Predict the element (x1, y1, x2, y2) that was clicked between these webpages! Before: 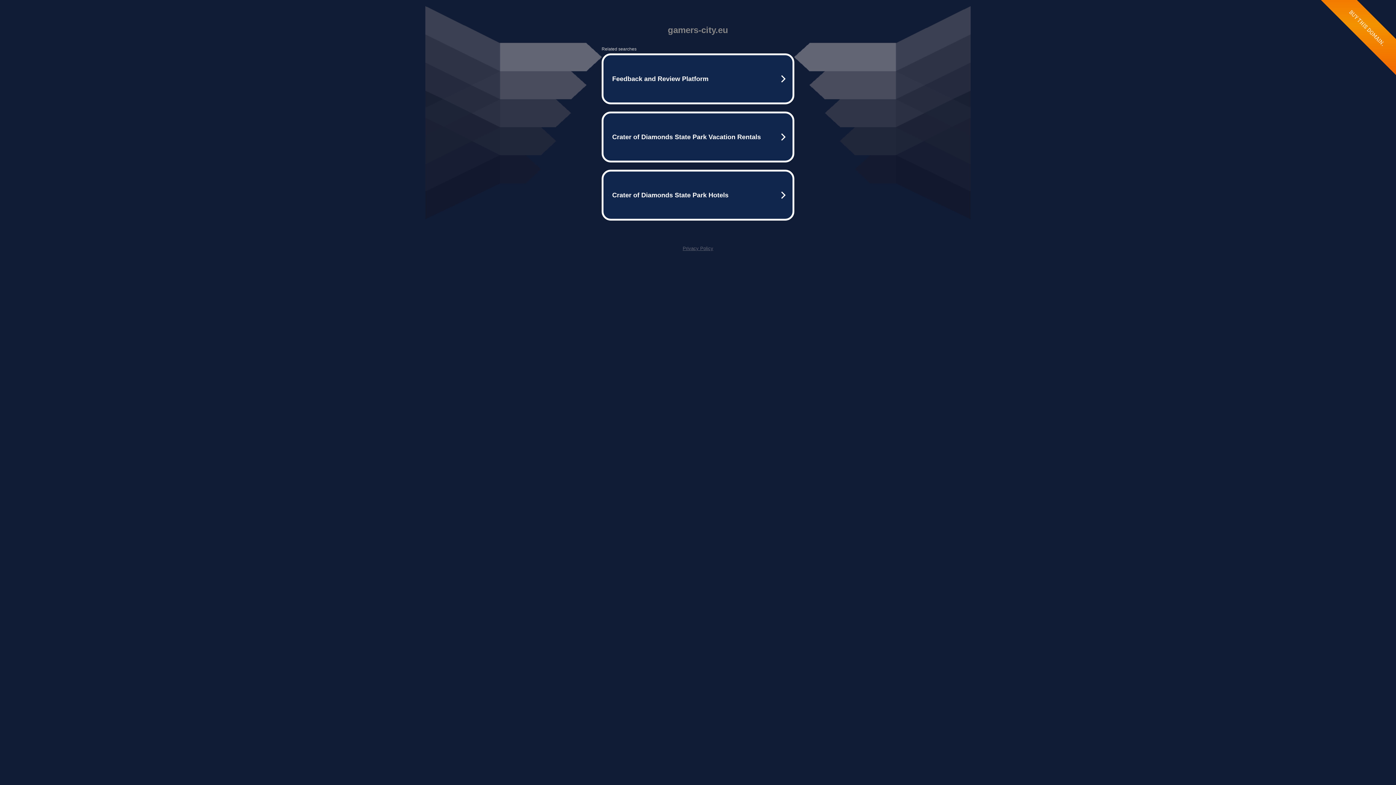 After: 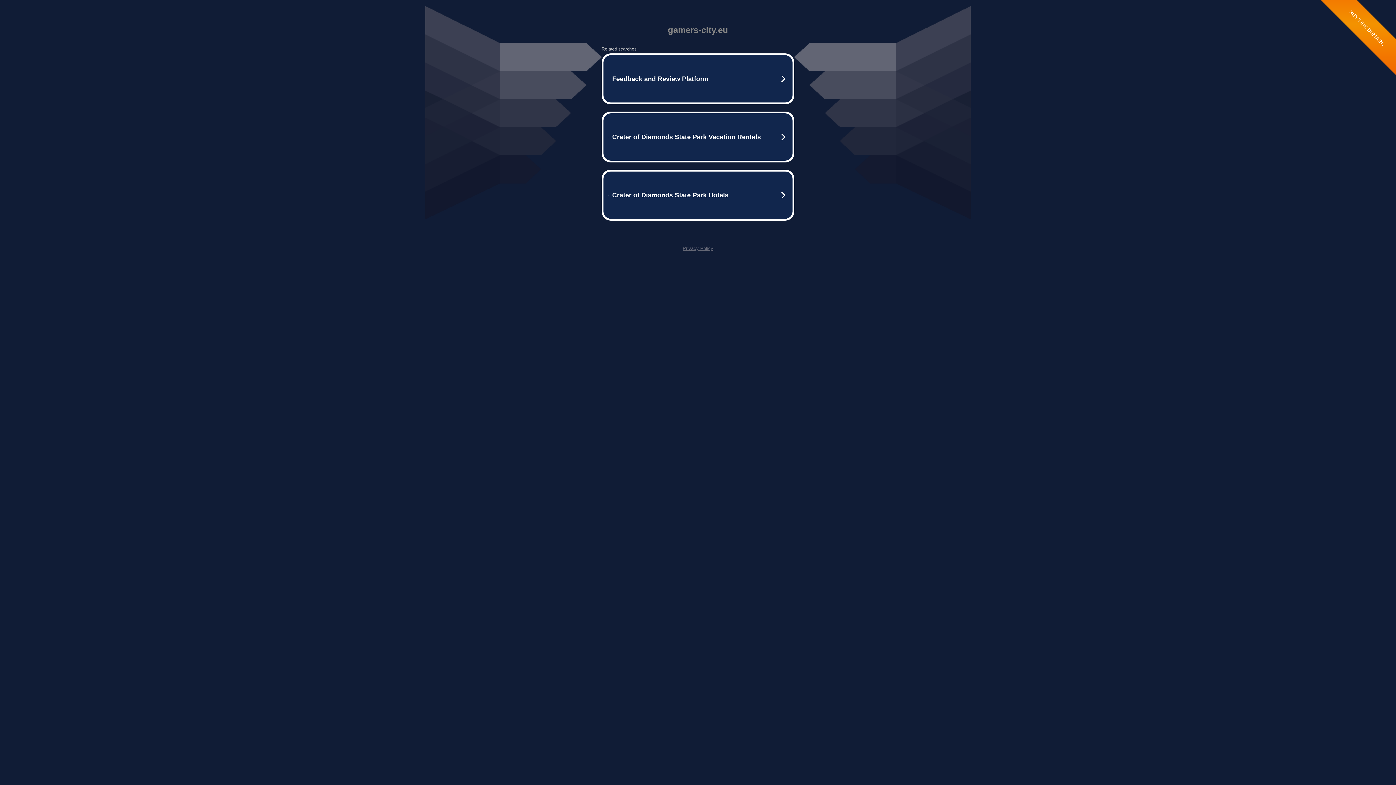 Action: bbox: (682, 245, 713, 251) label: Privacy Policy